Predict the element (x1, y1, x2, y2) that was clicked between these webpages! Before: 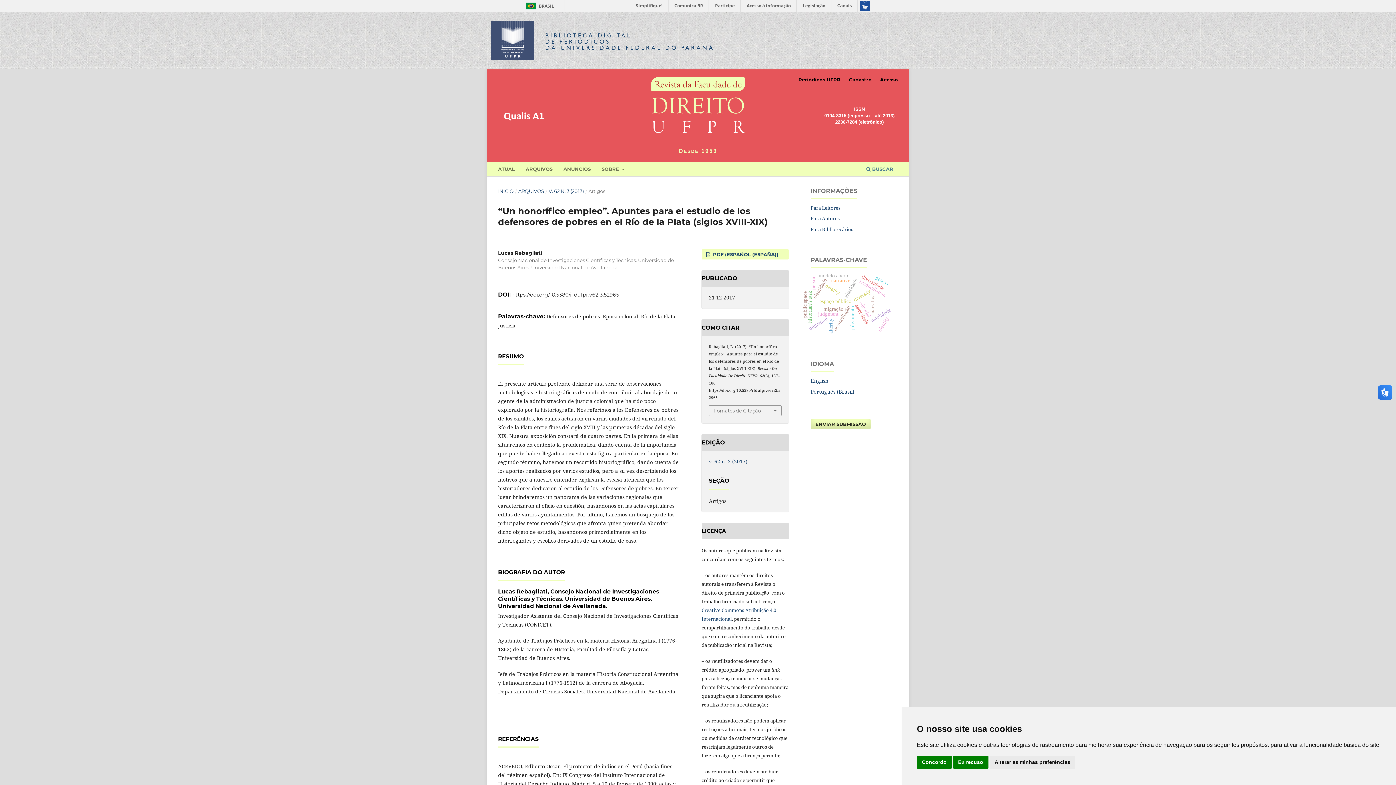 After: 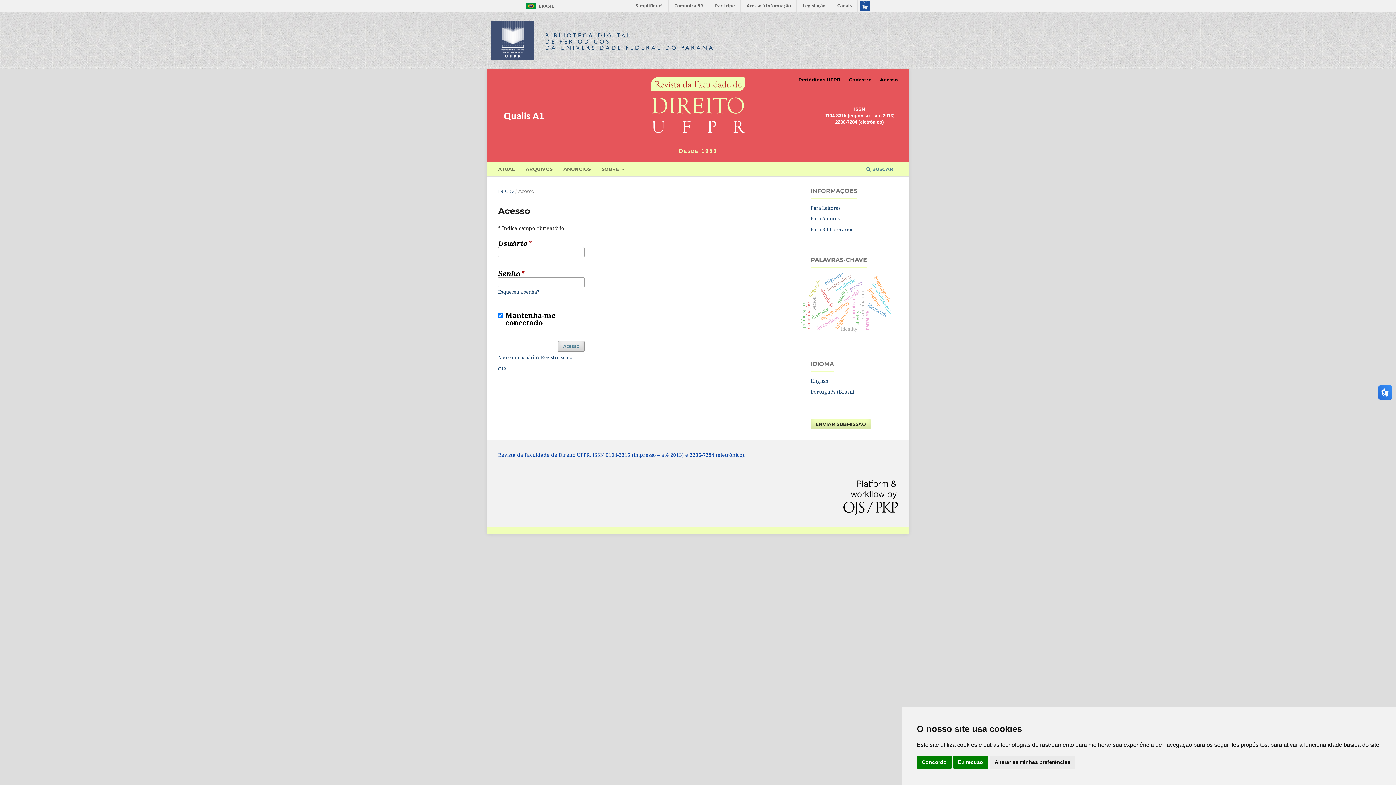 Action: bbox: (876, 74, 901, 85) label: Acesso